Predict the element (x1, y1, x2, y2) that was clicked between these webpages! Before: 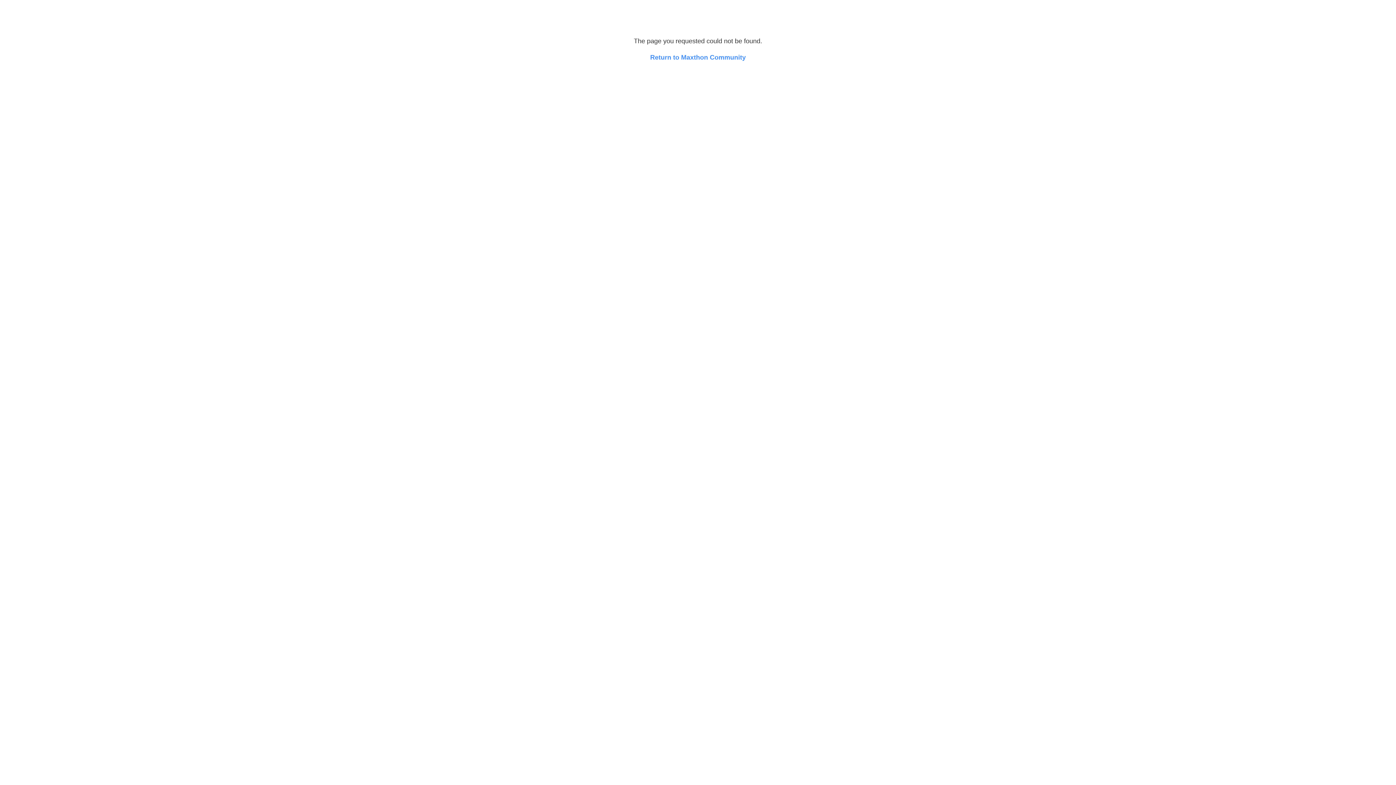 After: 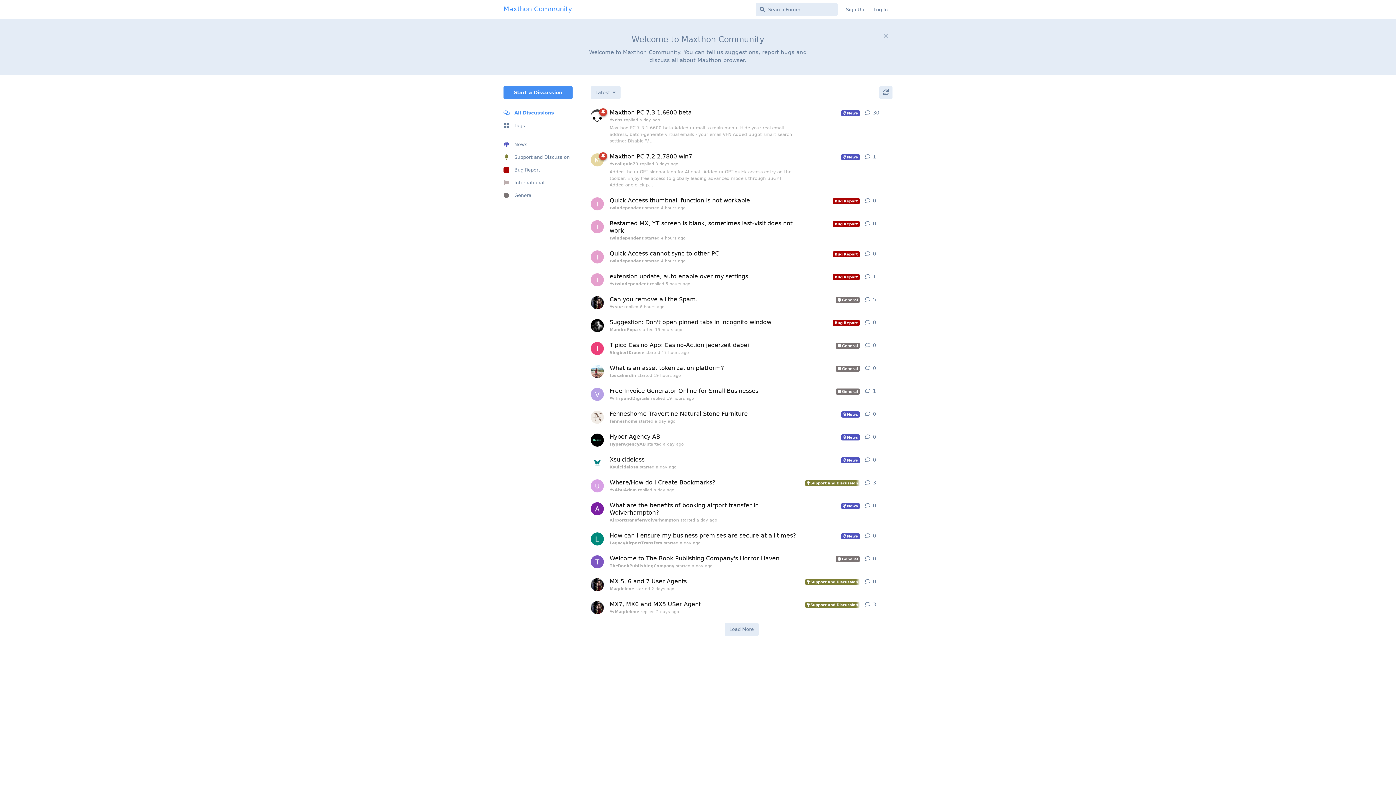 Action: label: Return to Maxthon Community bbox: (650, 53, 746, 61)